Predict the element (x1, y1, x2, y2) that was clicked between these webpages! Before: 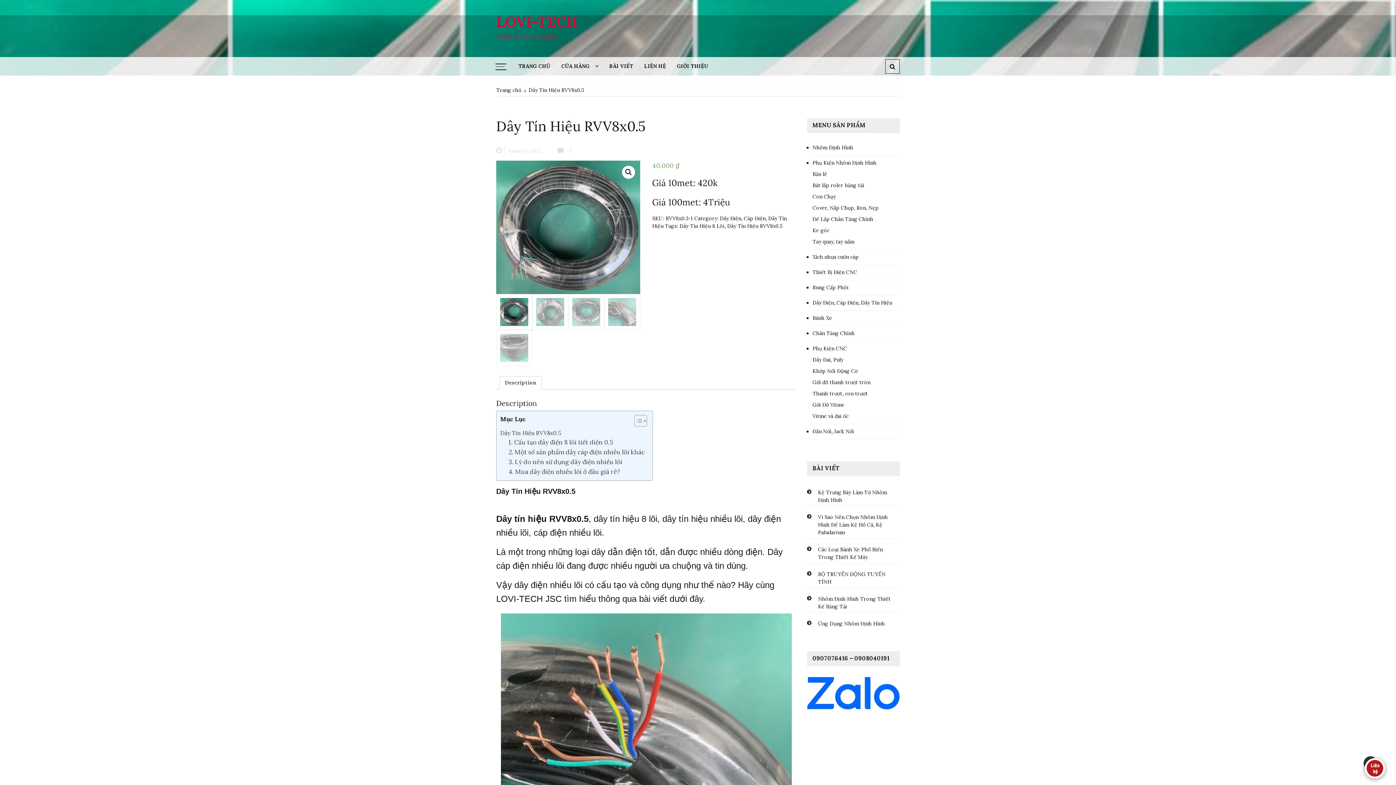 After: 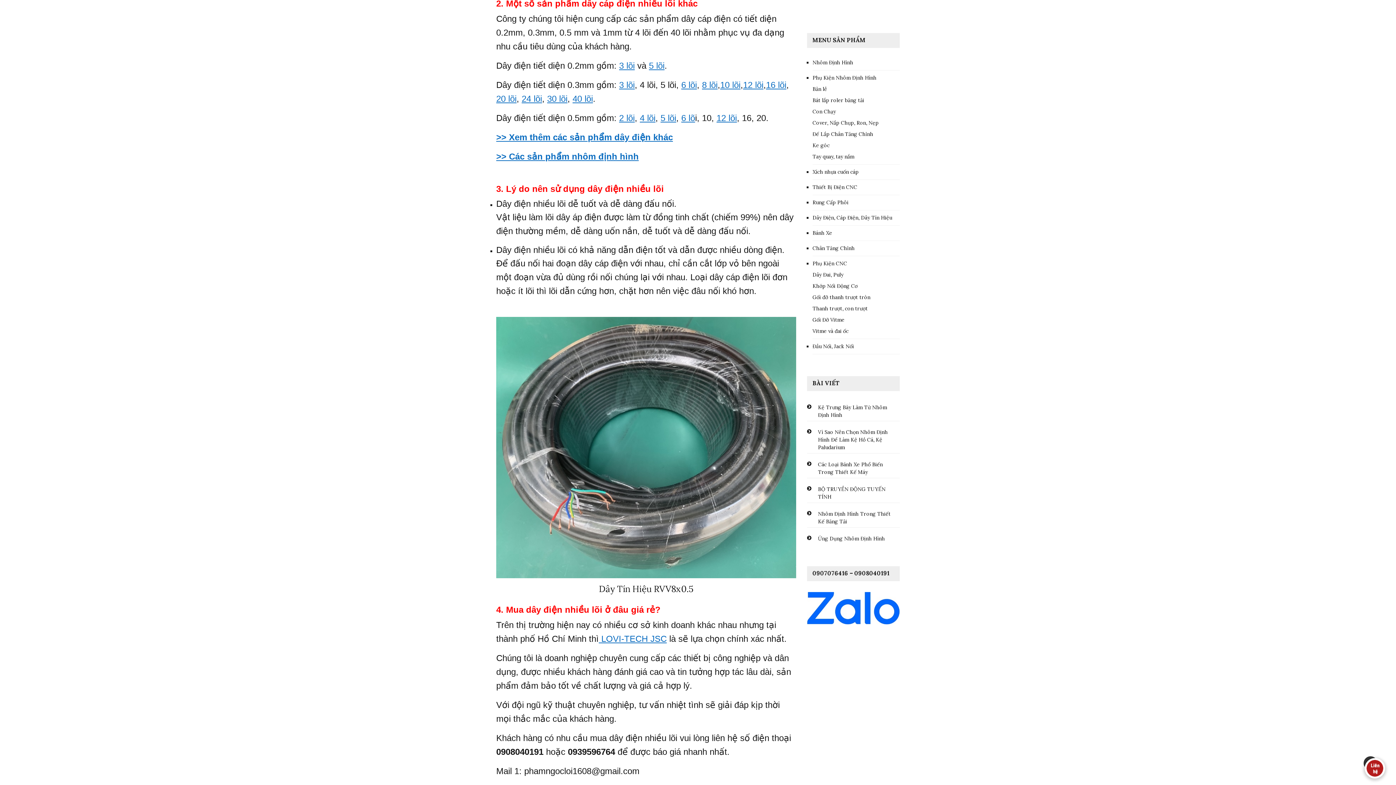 Action: bbox: (508, 447, 645, 457) label: 2. Một số sản phẩm dây cáp điện nhiều lõi khác